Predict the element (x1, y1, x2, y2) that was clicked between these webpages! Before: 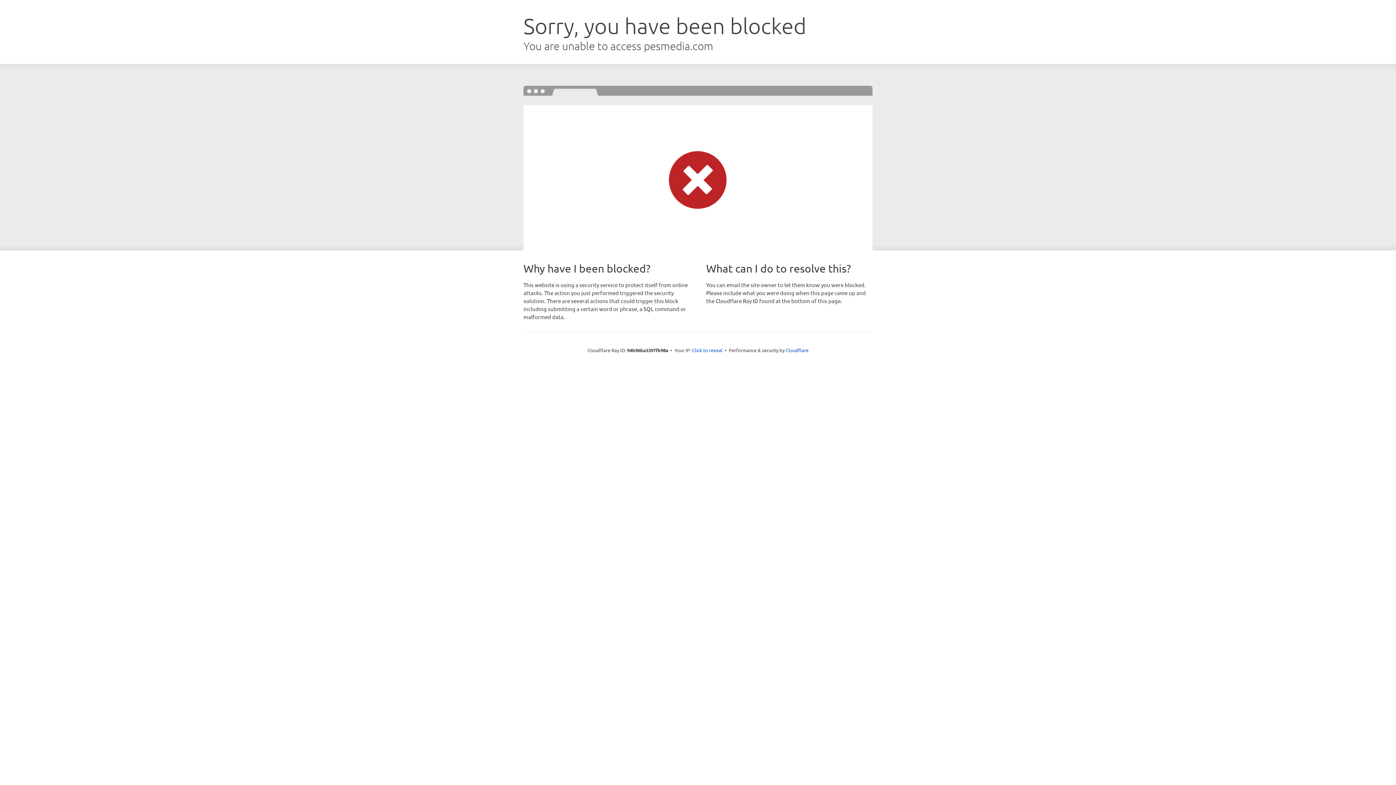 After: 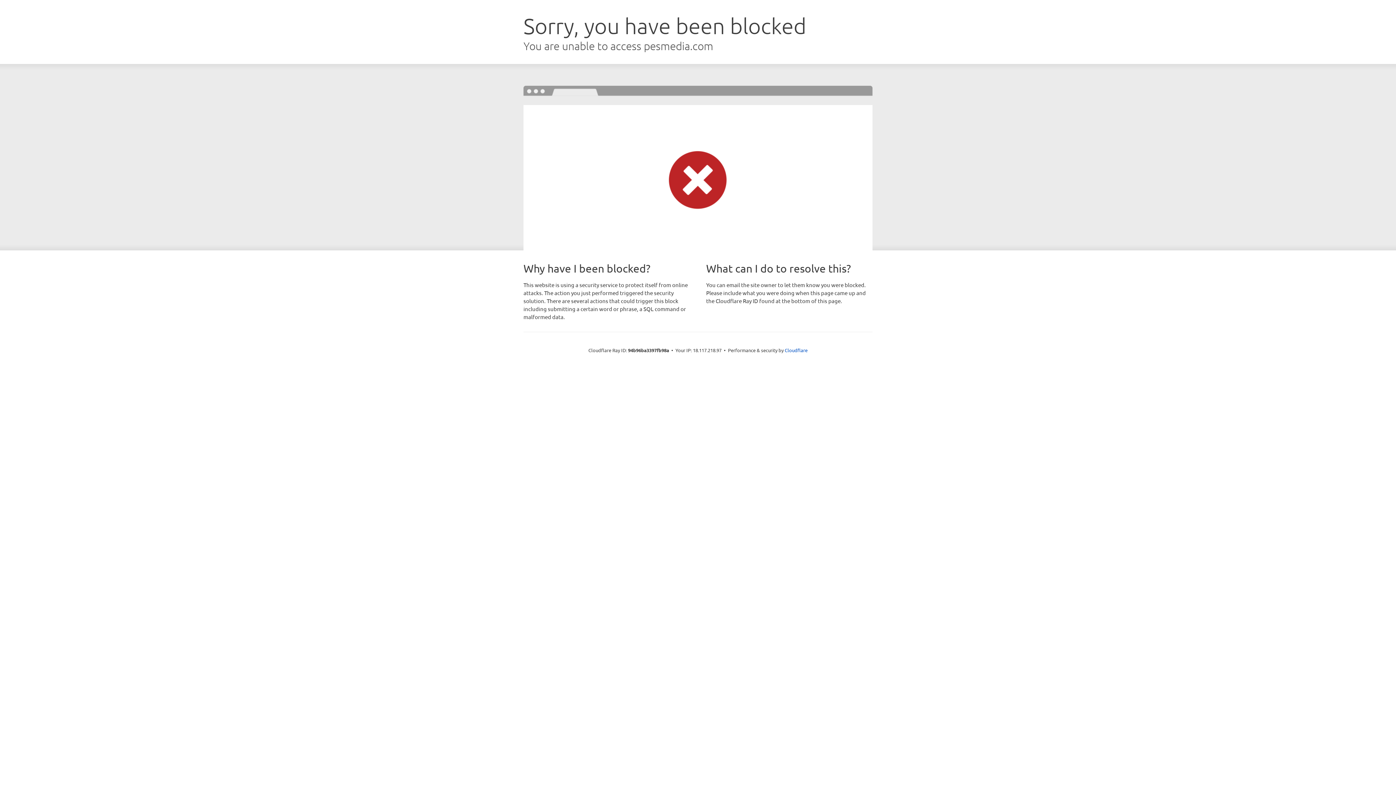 Action: label: Click to reveal bbox: (692, 346, 722, 353)